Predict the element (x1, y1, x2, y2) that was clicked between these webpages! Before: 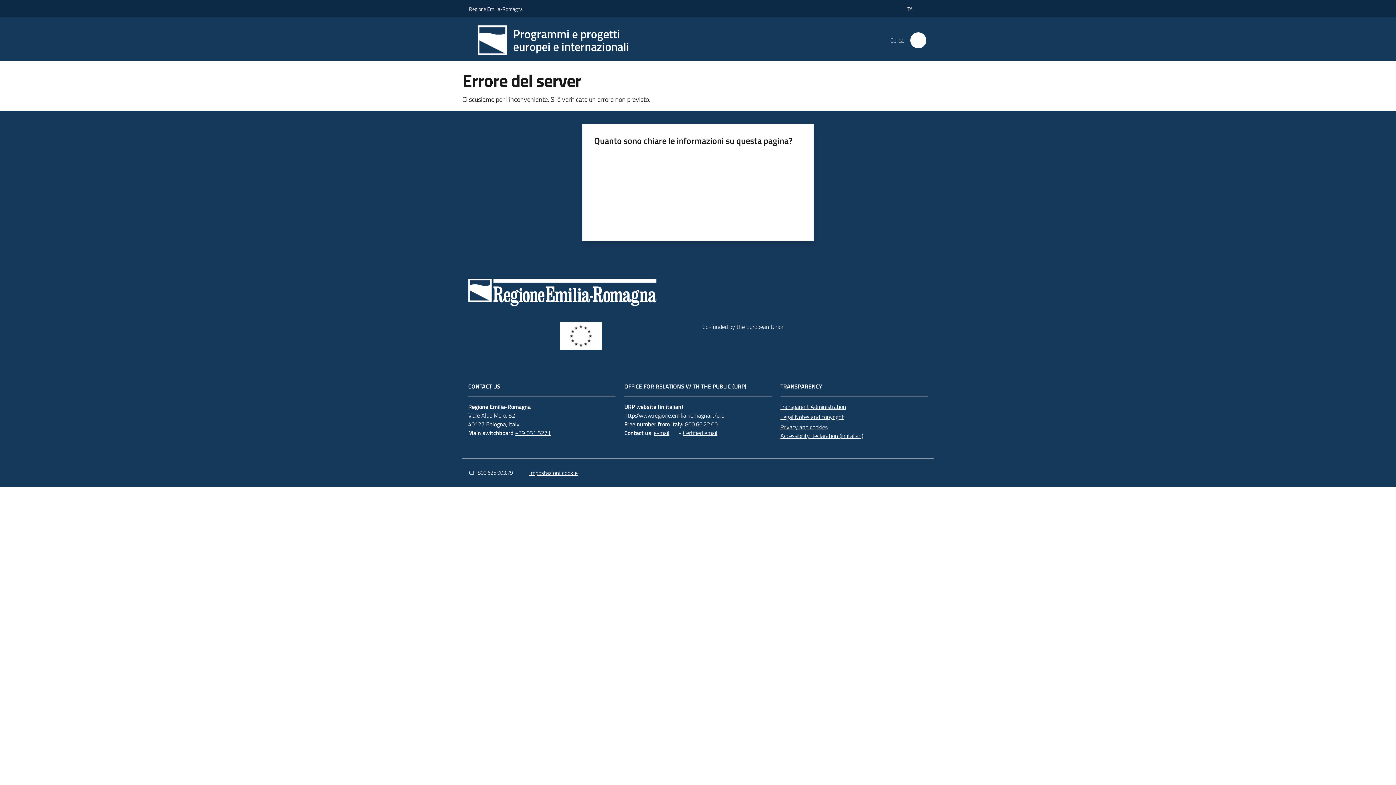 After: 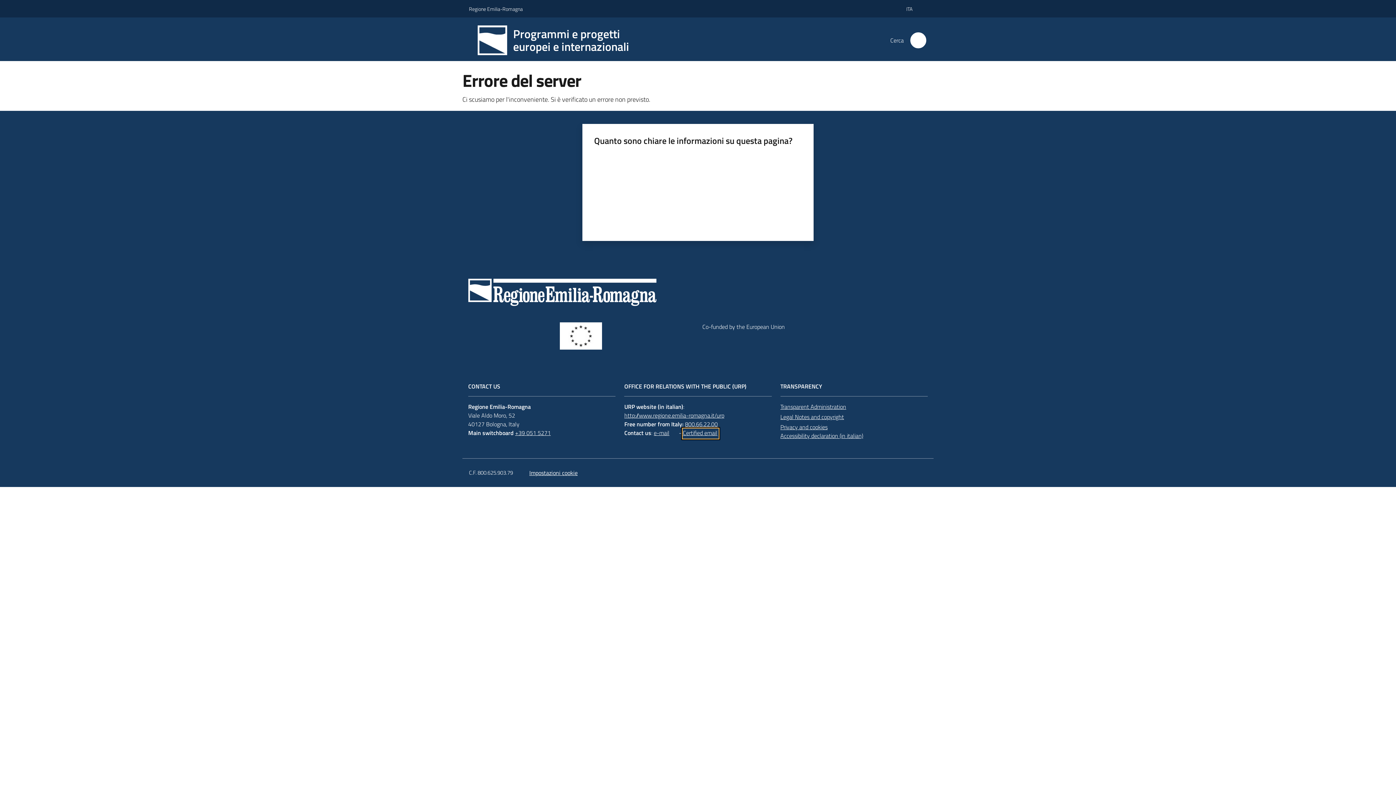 Action: label: Certified email bbox: (683, 428, 725, 437)